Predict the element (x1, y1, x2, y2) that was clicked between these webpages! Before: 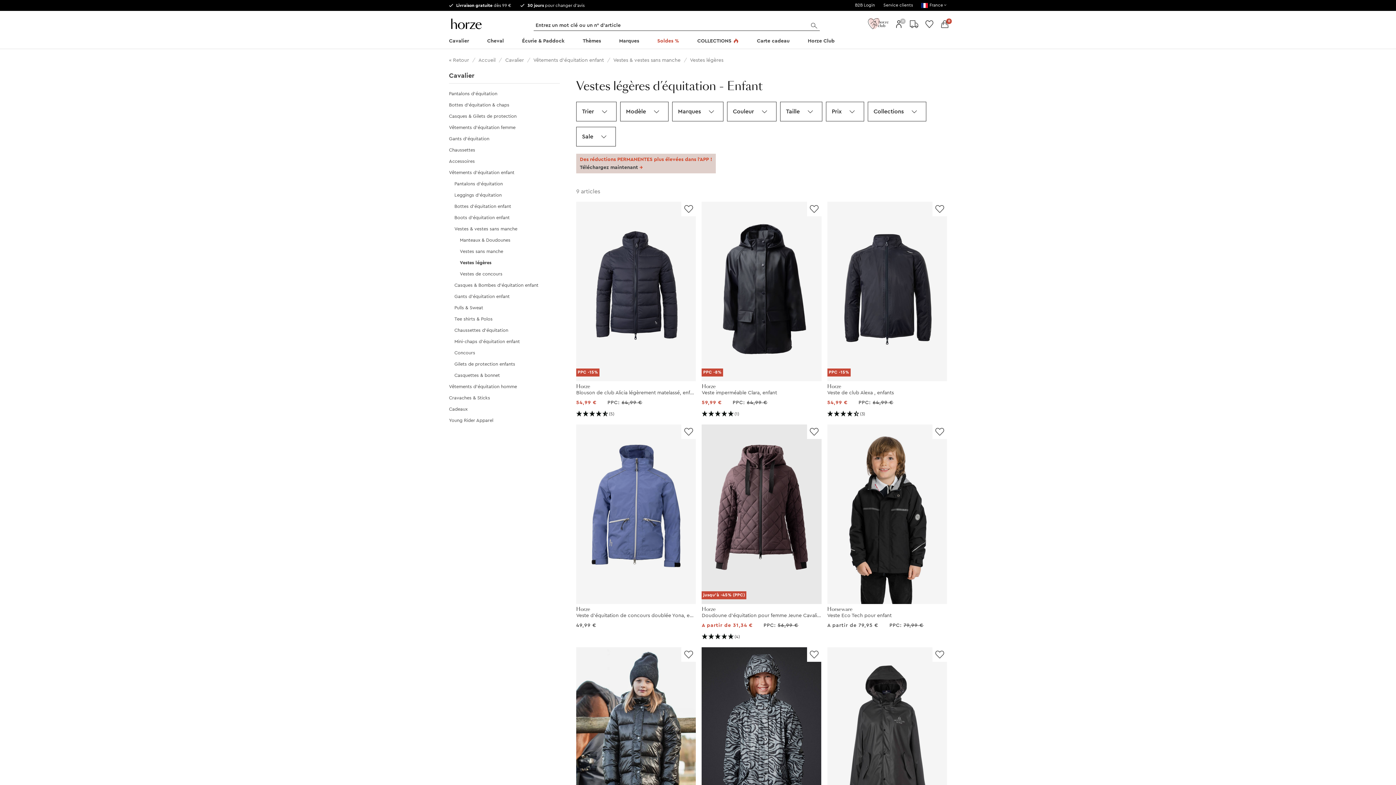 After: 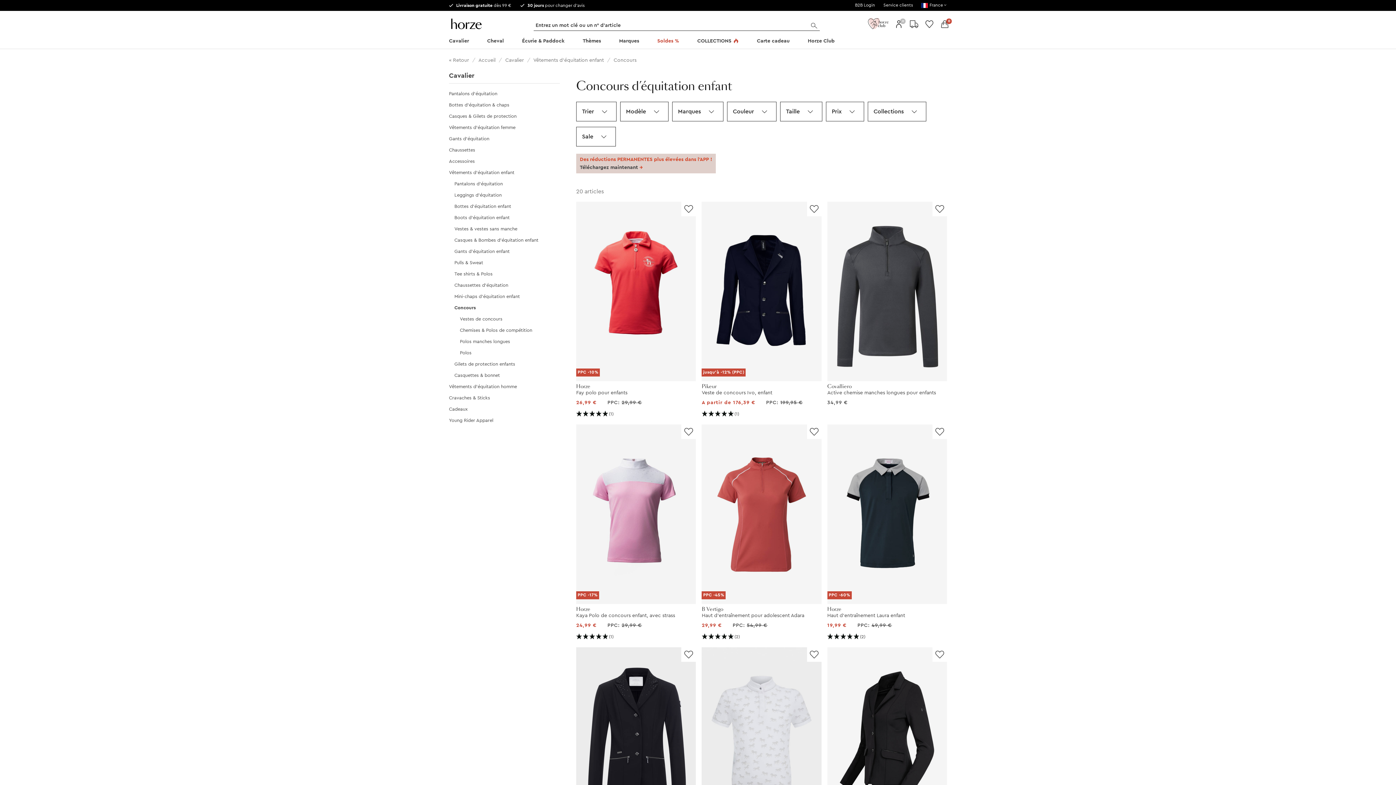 Action: bbox: (454, 350, 475, 355) label: Concours